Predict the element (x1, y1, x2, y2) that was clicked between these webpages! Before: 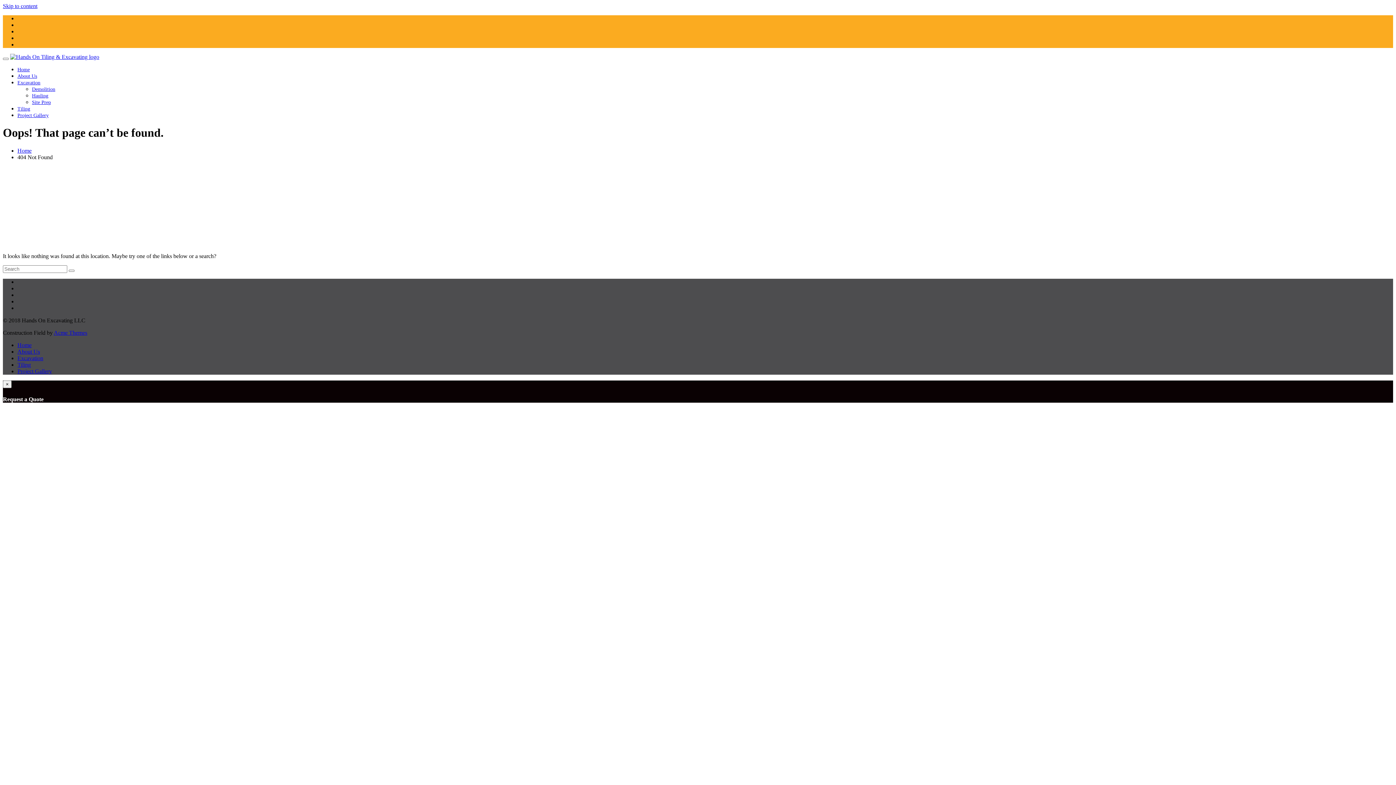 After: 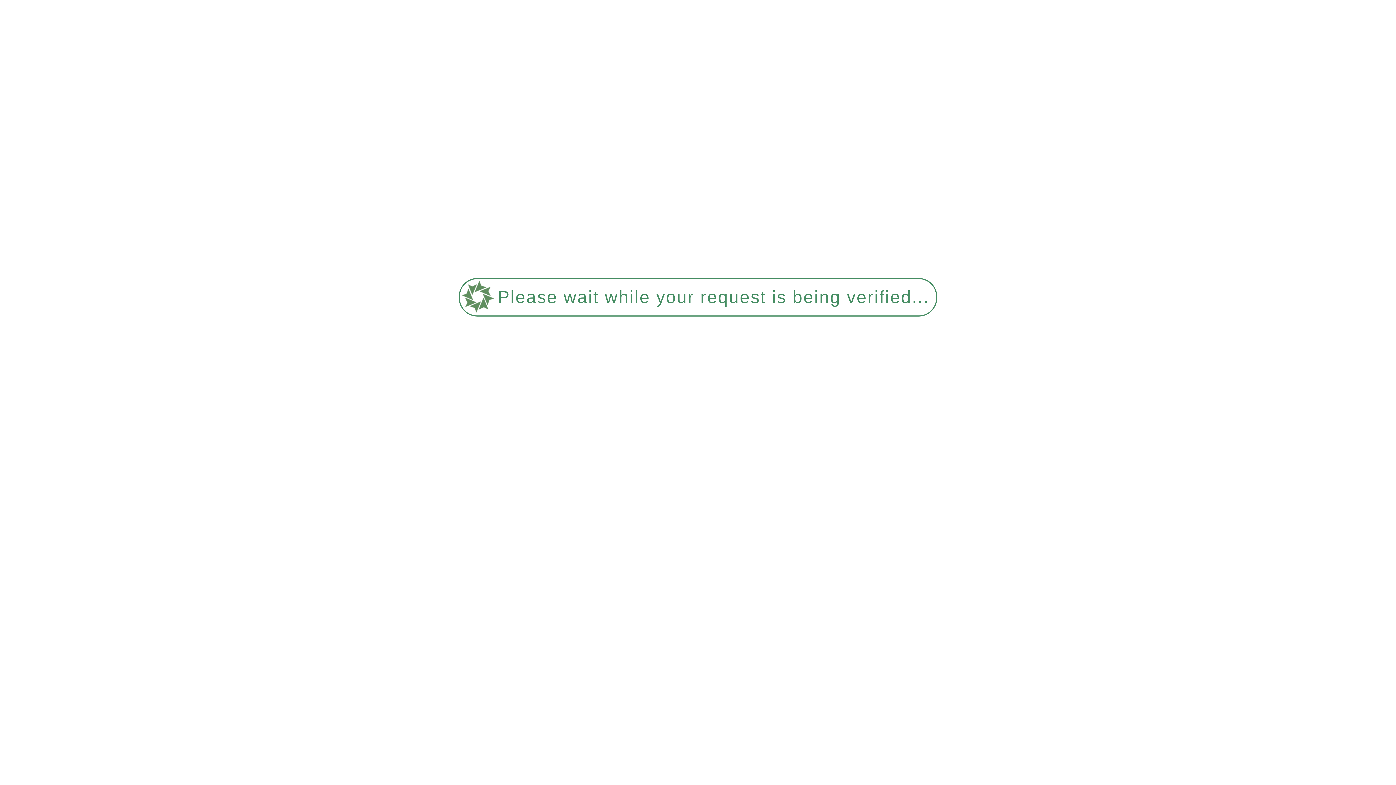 Action: label: About Us bbox: (17, 73, 37, 78)